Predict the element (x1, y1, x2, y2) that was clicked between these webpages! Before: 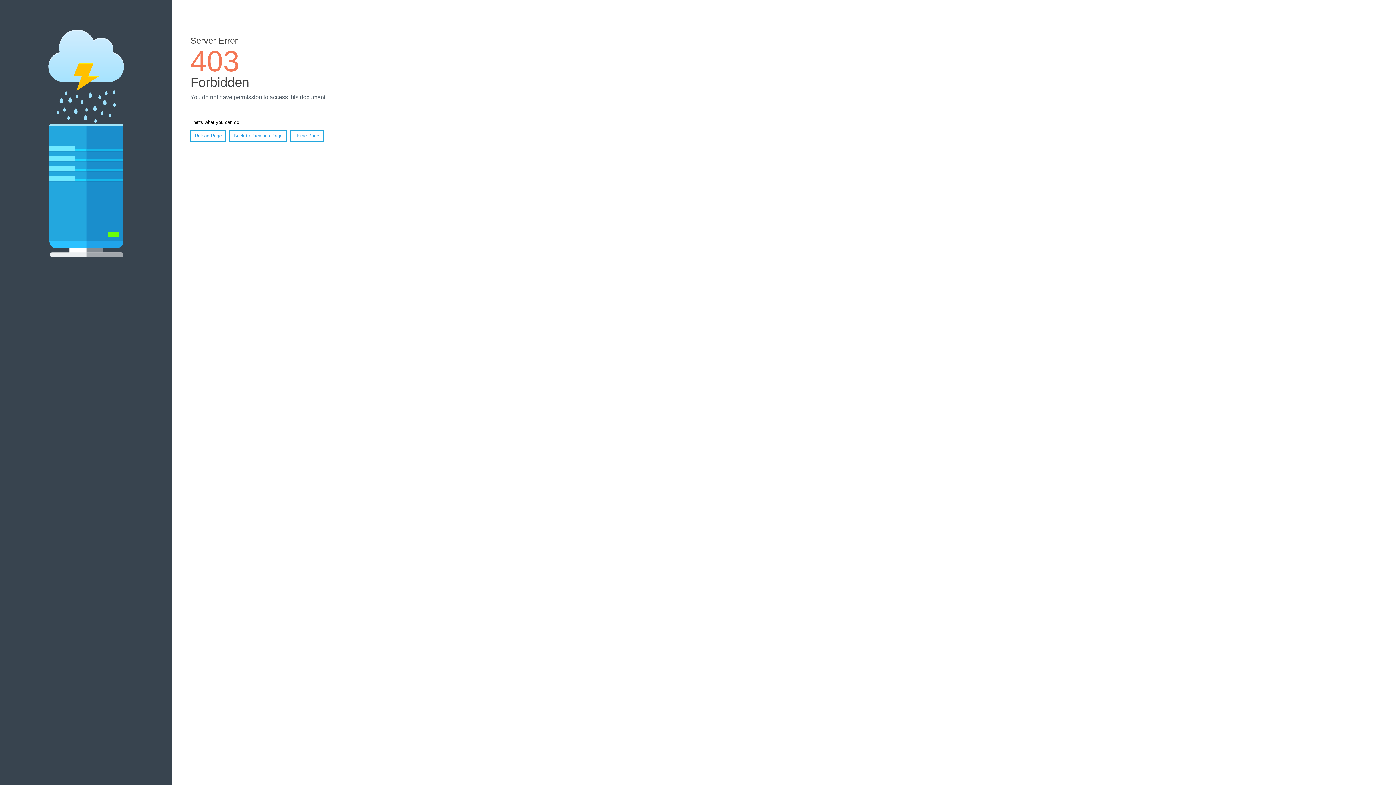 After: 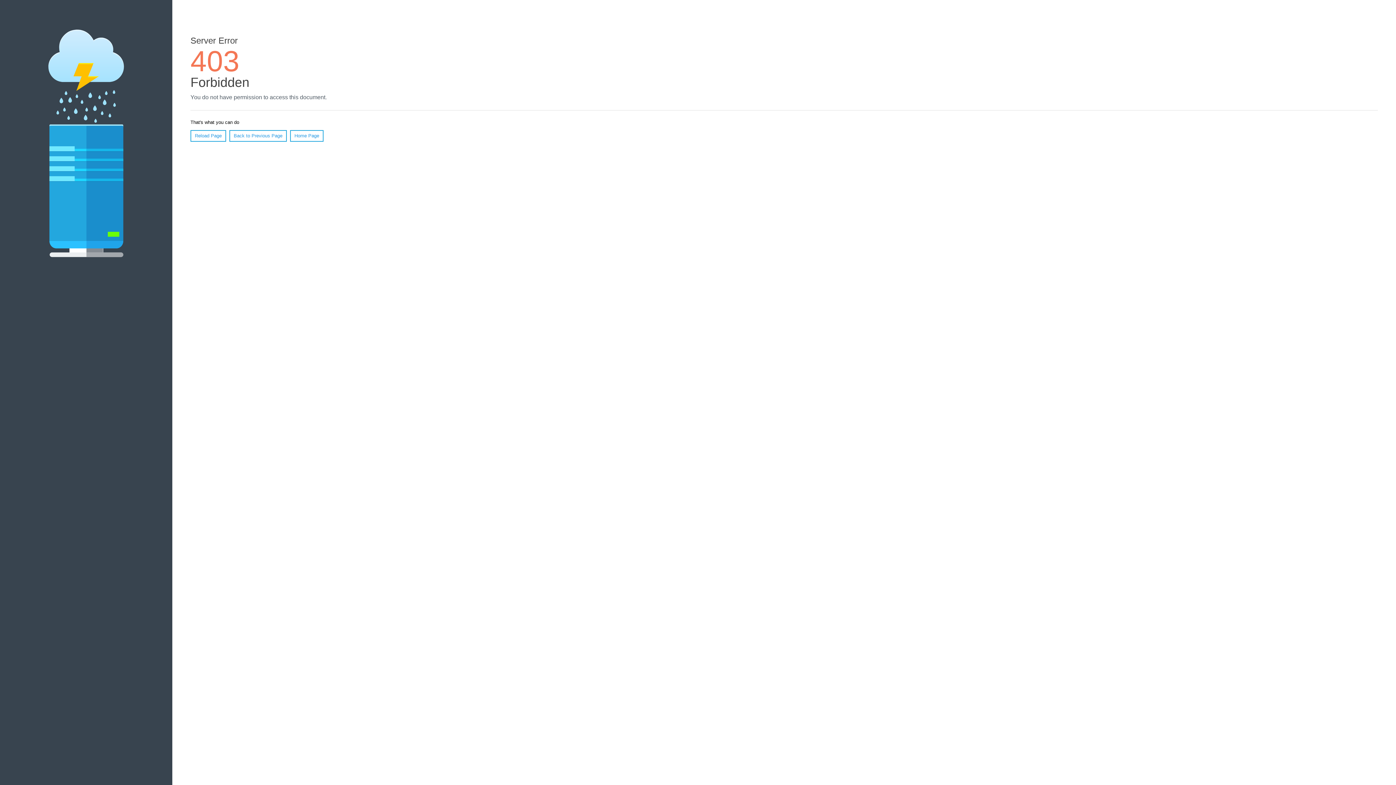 Action: bbox: (290, 130, 323, 141) label: Home Page